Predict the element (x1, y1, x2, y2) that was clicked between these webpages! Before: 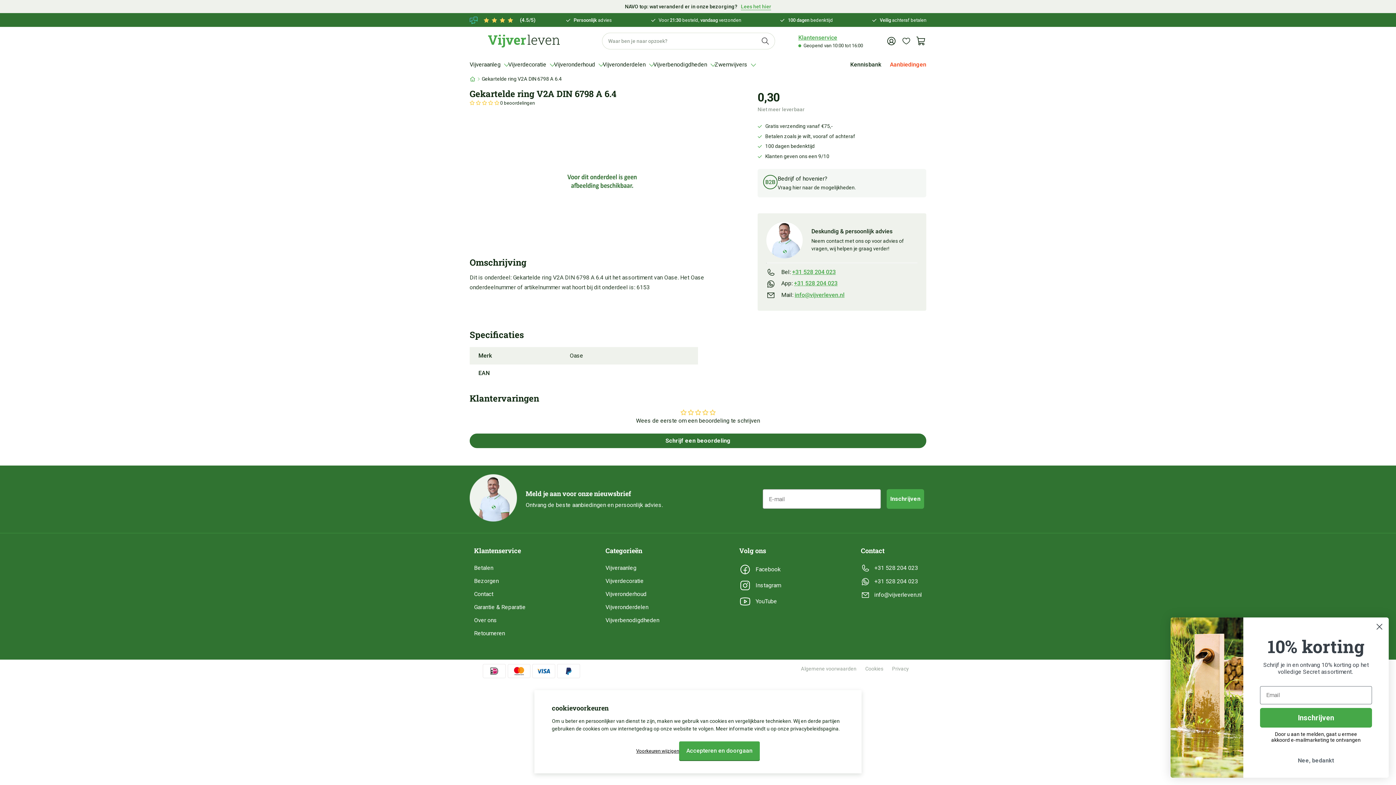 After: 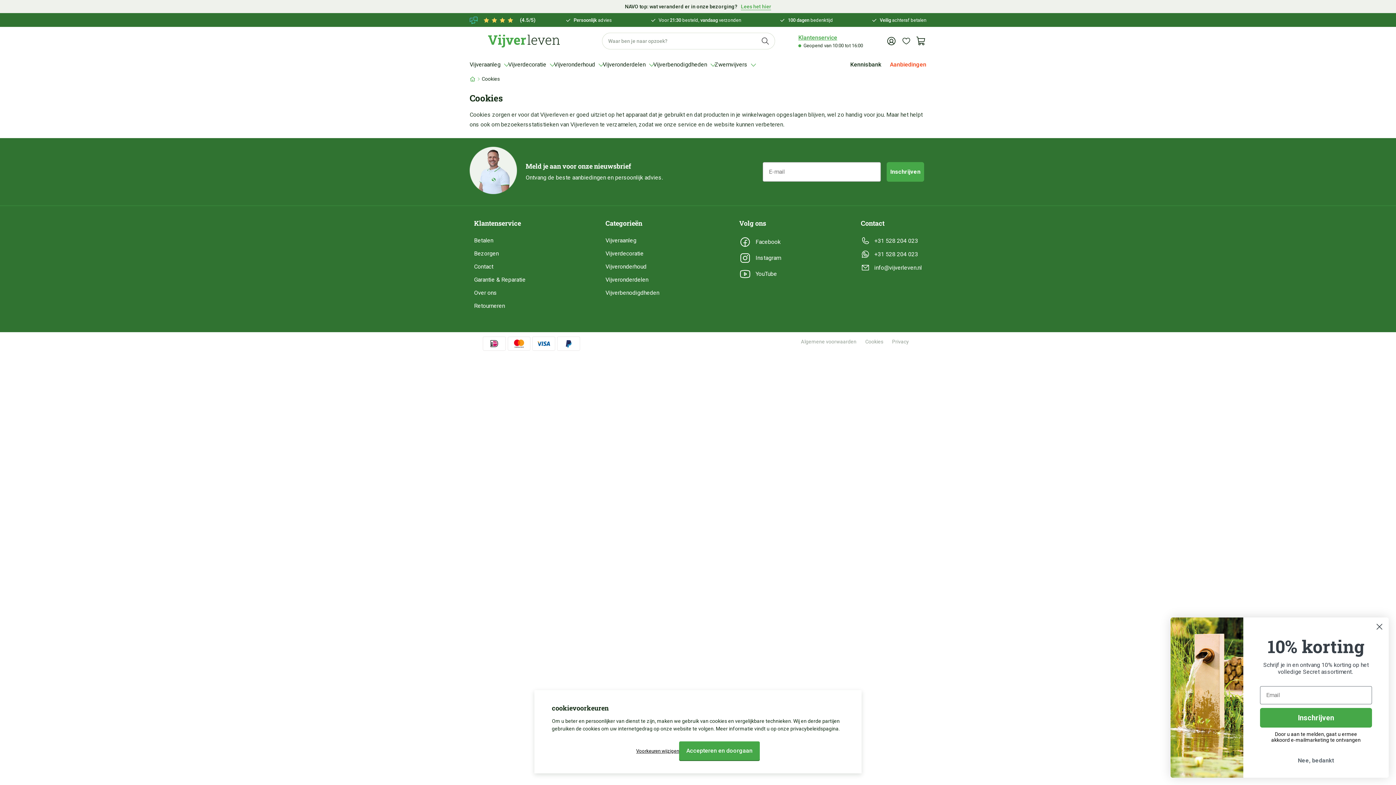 Action: label: Cookies bbox: (861, 665, 888, 673)